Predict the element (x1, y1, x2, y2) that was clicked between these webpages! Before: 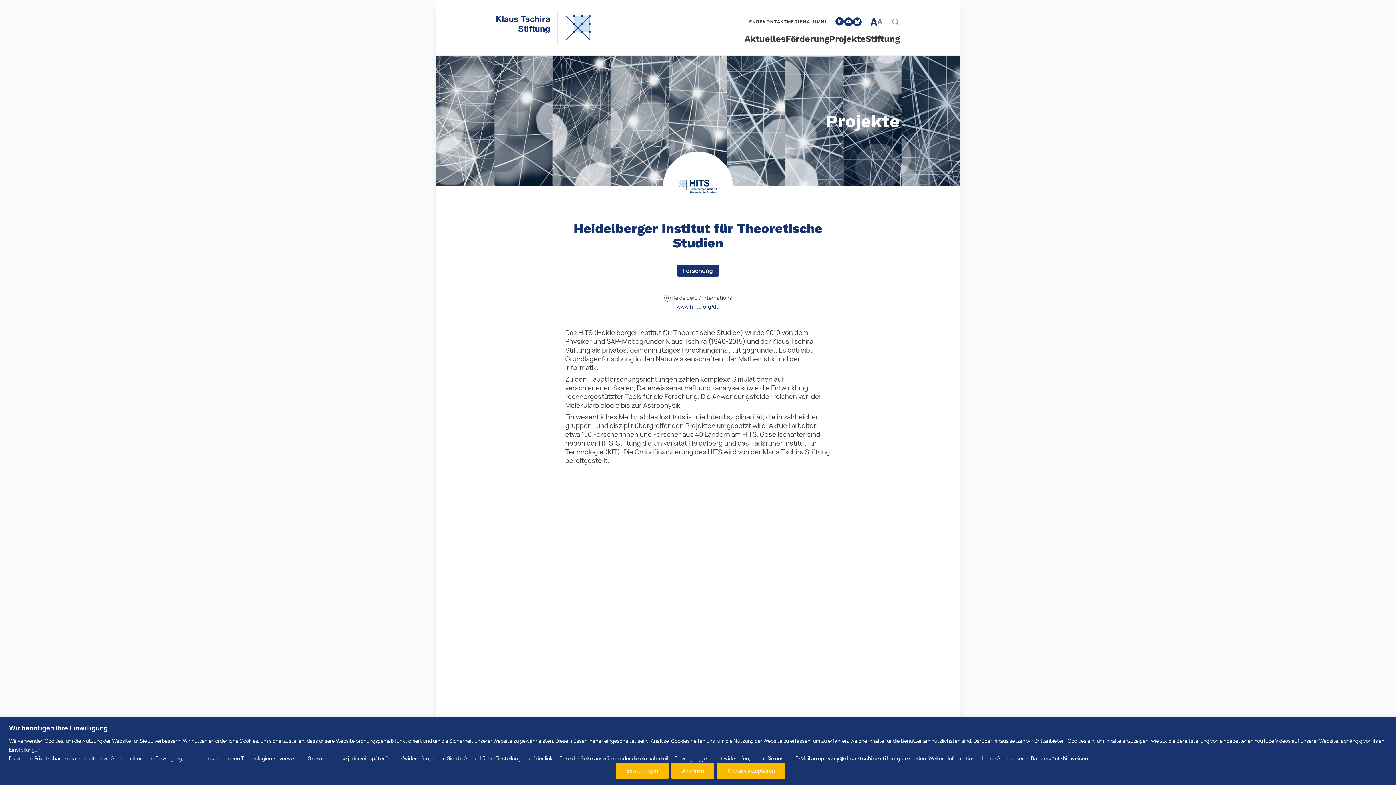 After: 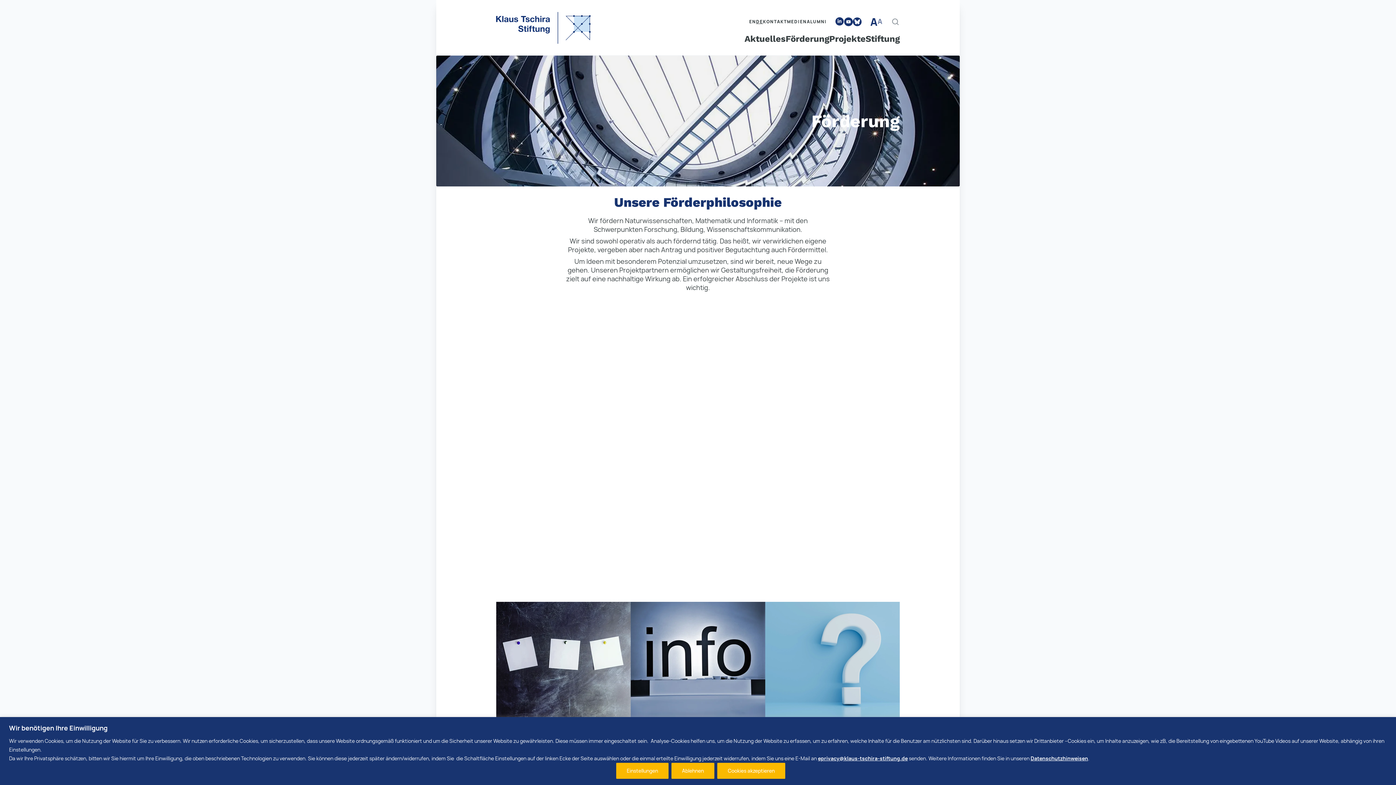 Action: label: Förderung bbox: (785, 33, 829, 43)